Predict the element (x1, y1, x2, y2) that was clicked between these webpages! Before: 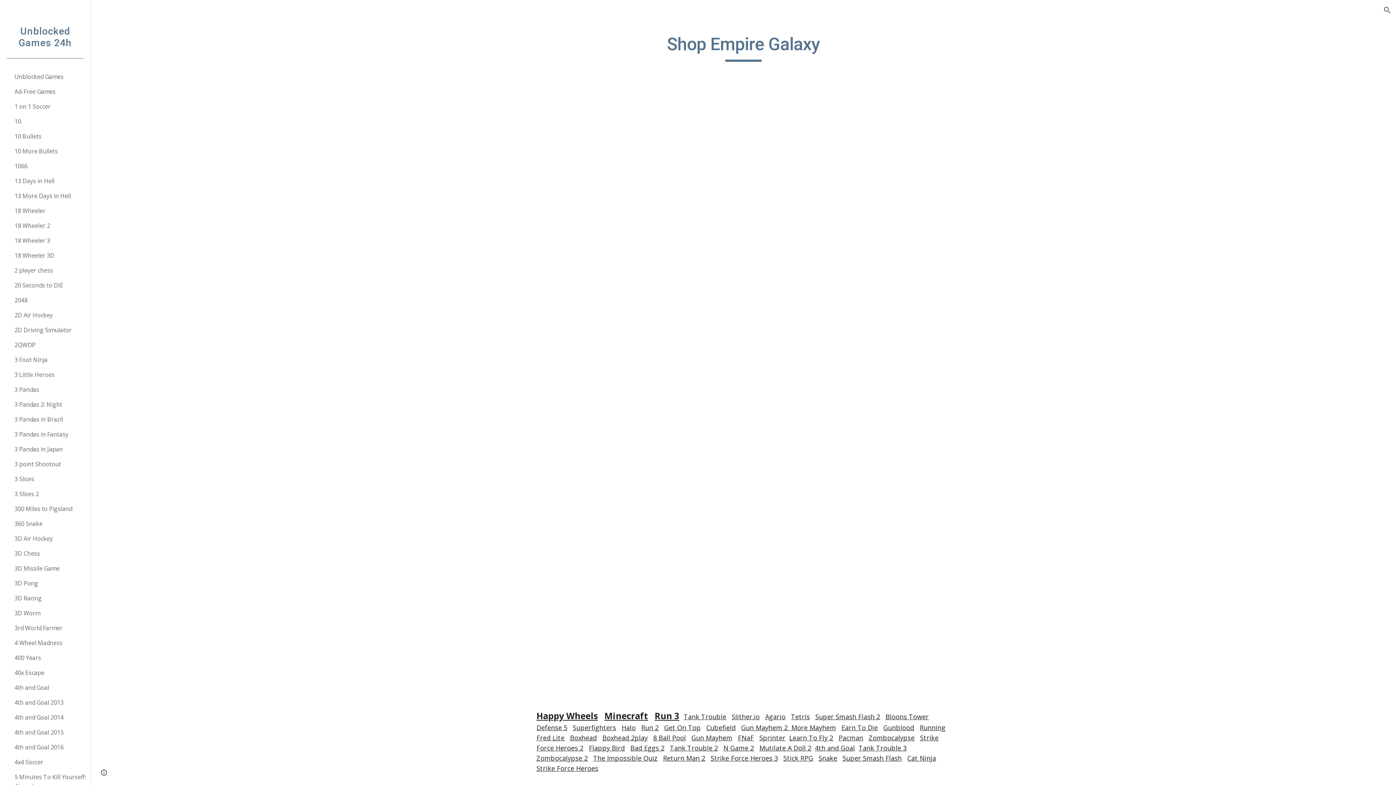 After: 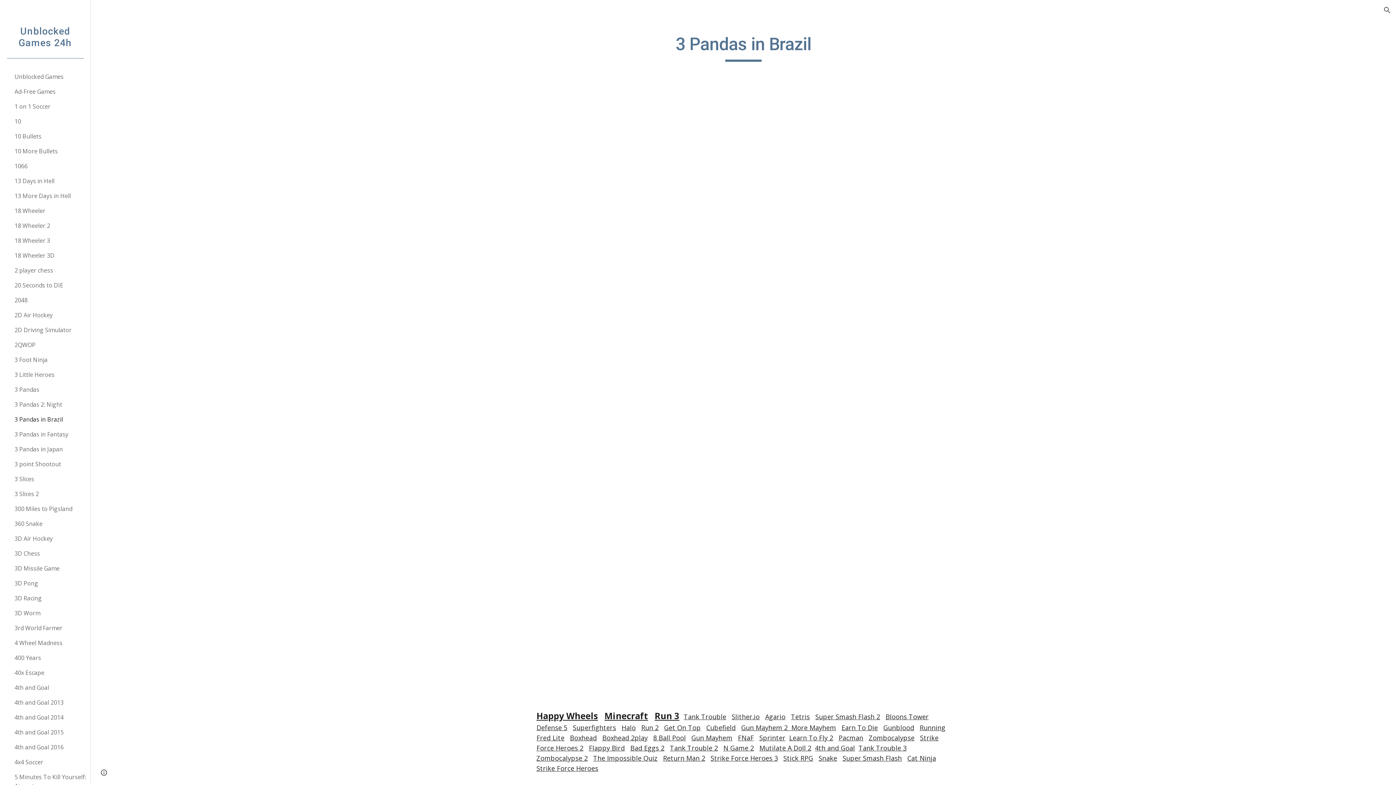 Action: bbox: (13, 412, 86, 427) label: 3 Pandas in Brazil